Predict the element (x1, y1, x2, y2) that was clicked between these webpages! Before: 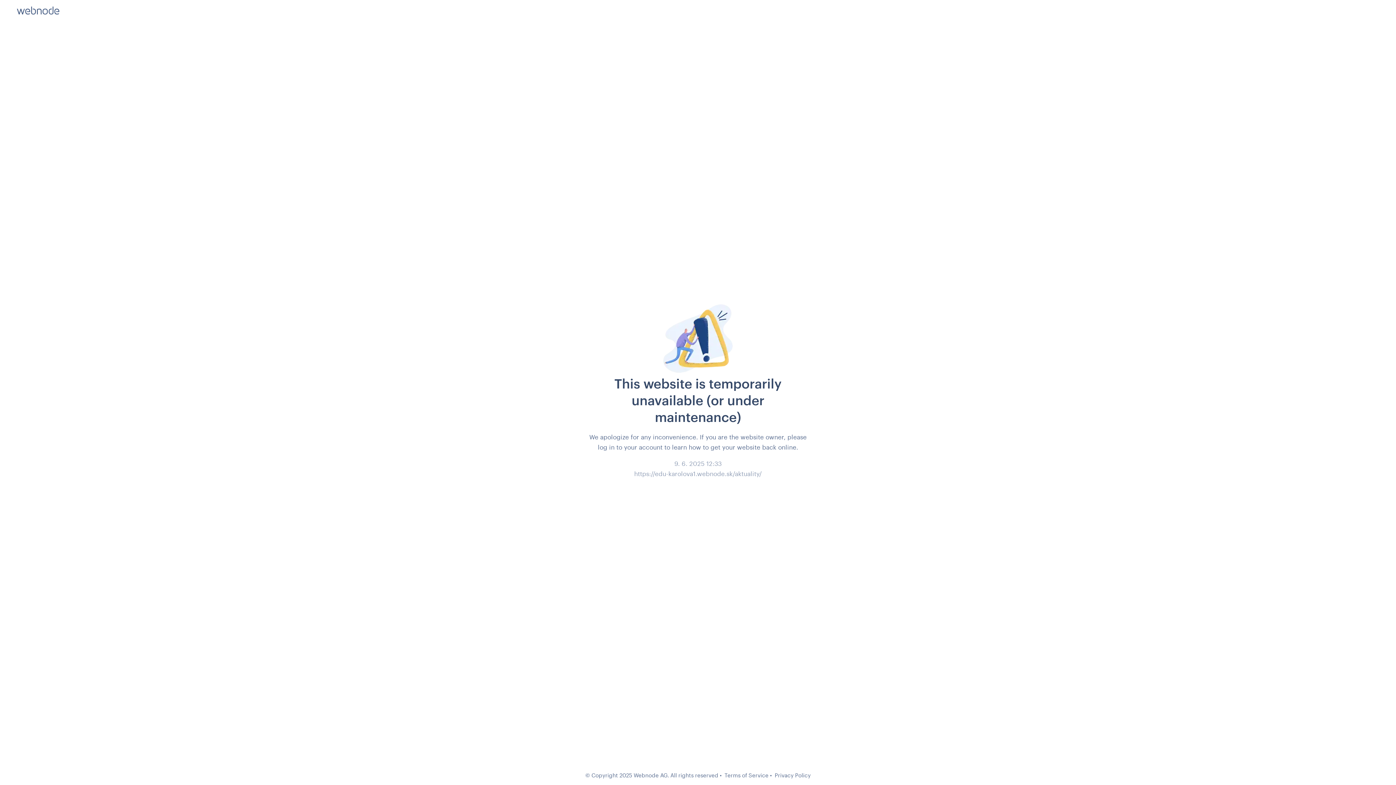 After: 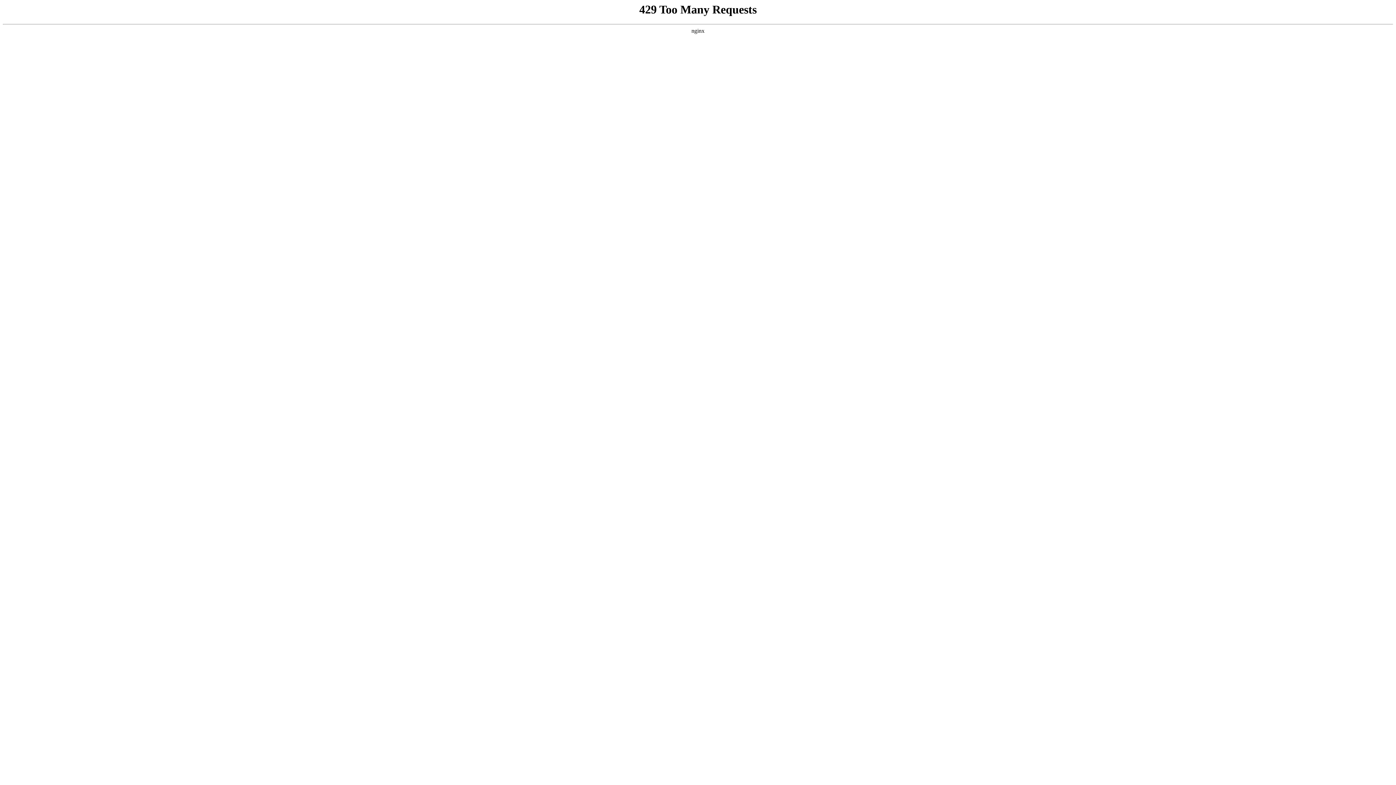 Action: bbox: (774, 772, 810, 778) label: Privacy Policy